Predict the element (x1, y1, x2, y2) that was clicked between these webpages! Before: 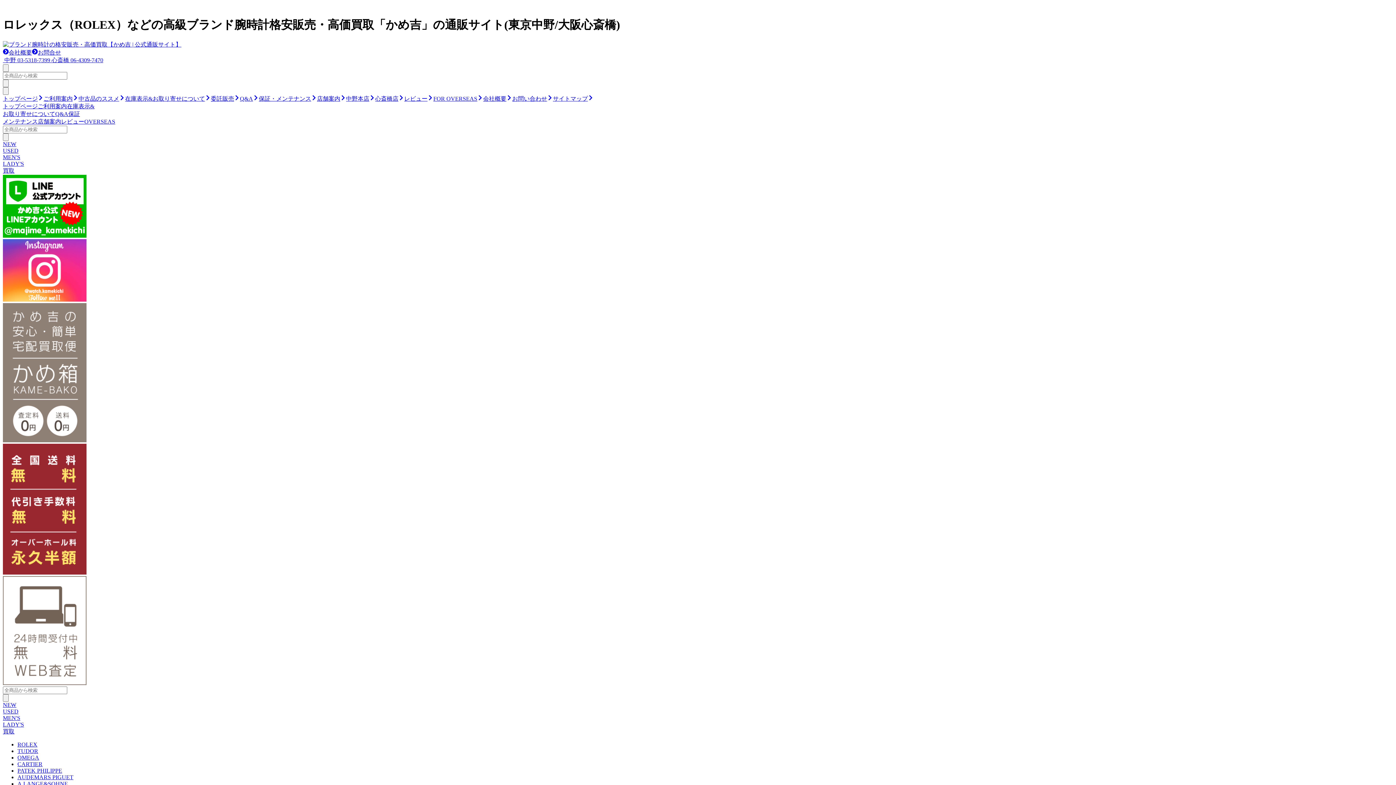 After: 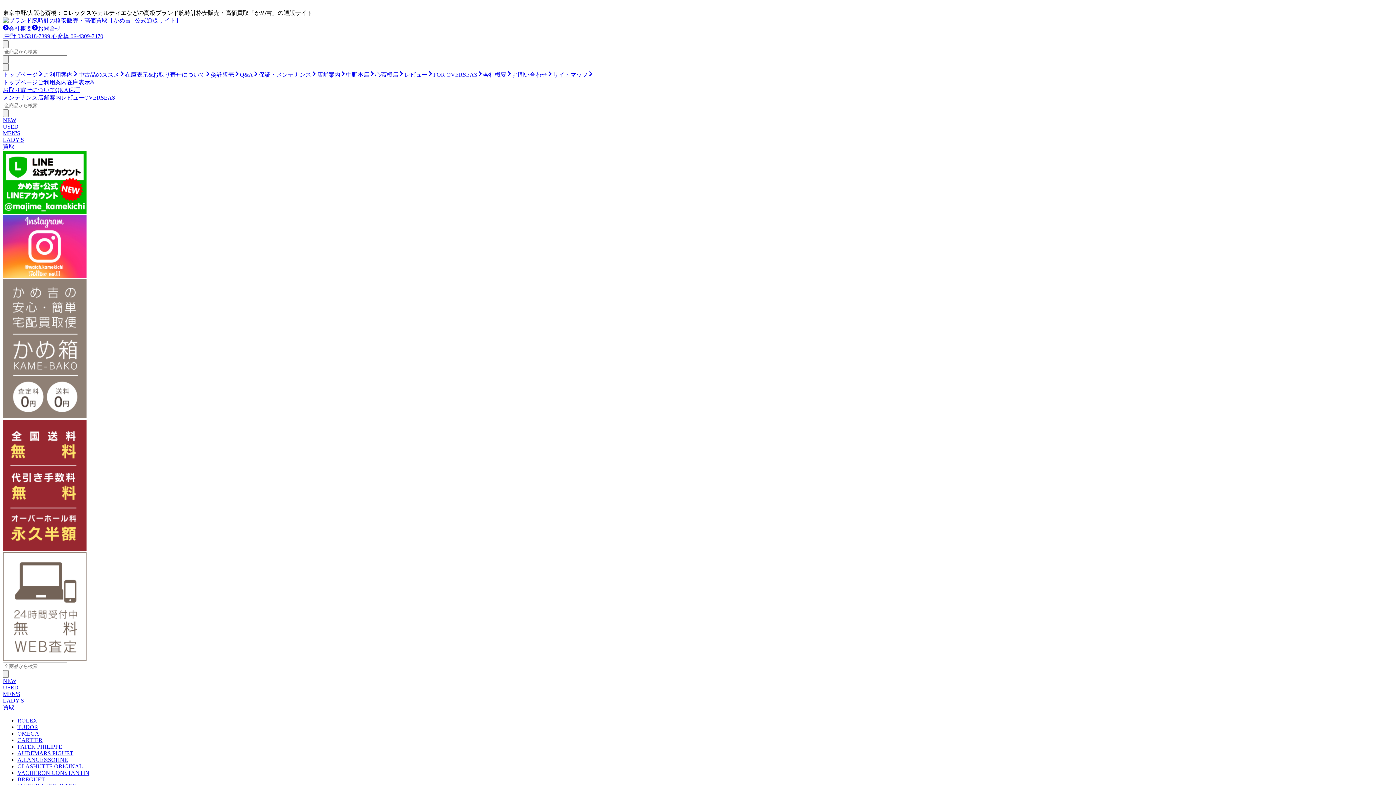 Action: label: LADY'S bbox: (2, 160, 24, 166)